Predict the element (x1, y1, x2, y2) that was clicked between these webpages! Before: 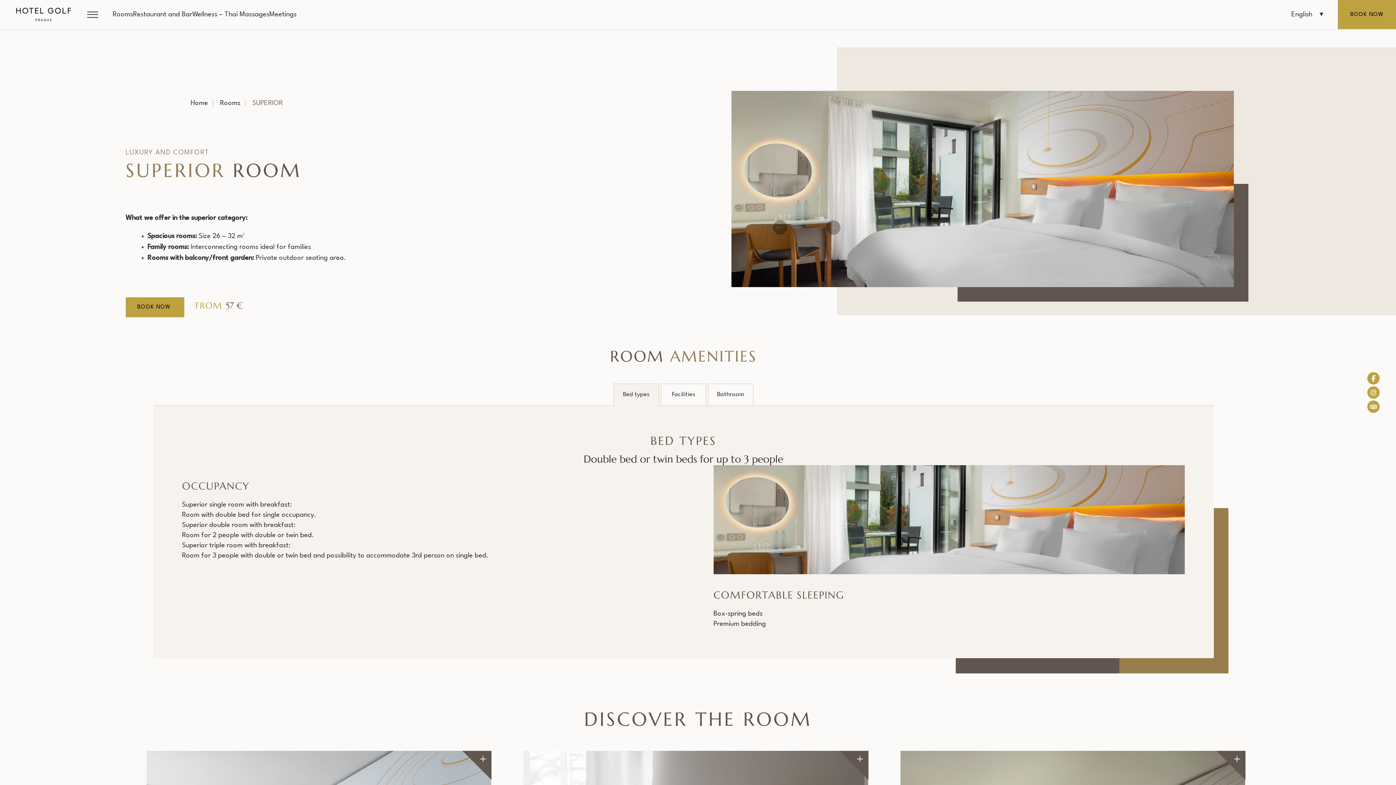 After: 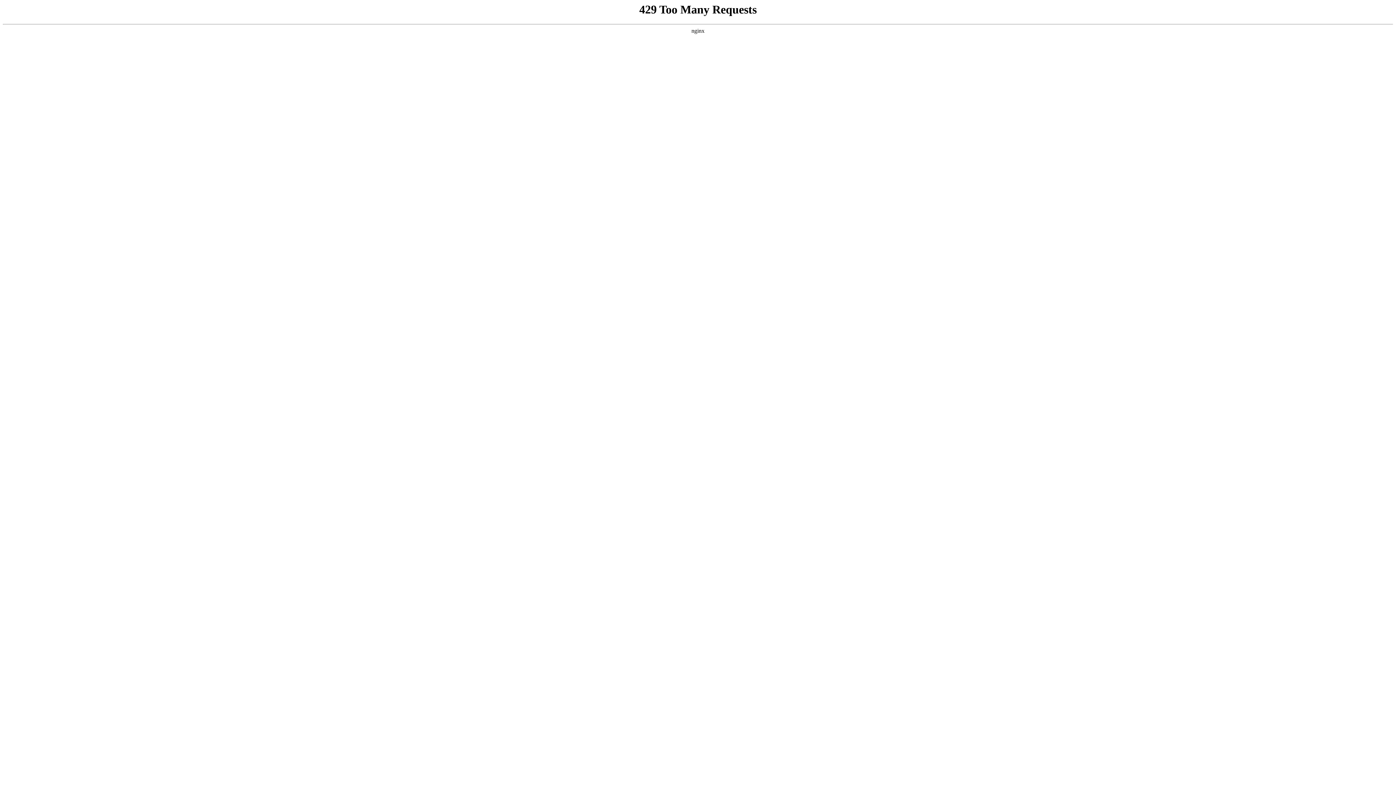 Action: bbox: (14, 1, 72, 27)